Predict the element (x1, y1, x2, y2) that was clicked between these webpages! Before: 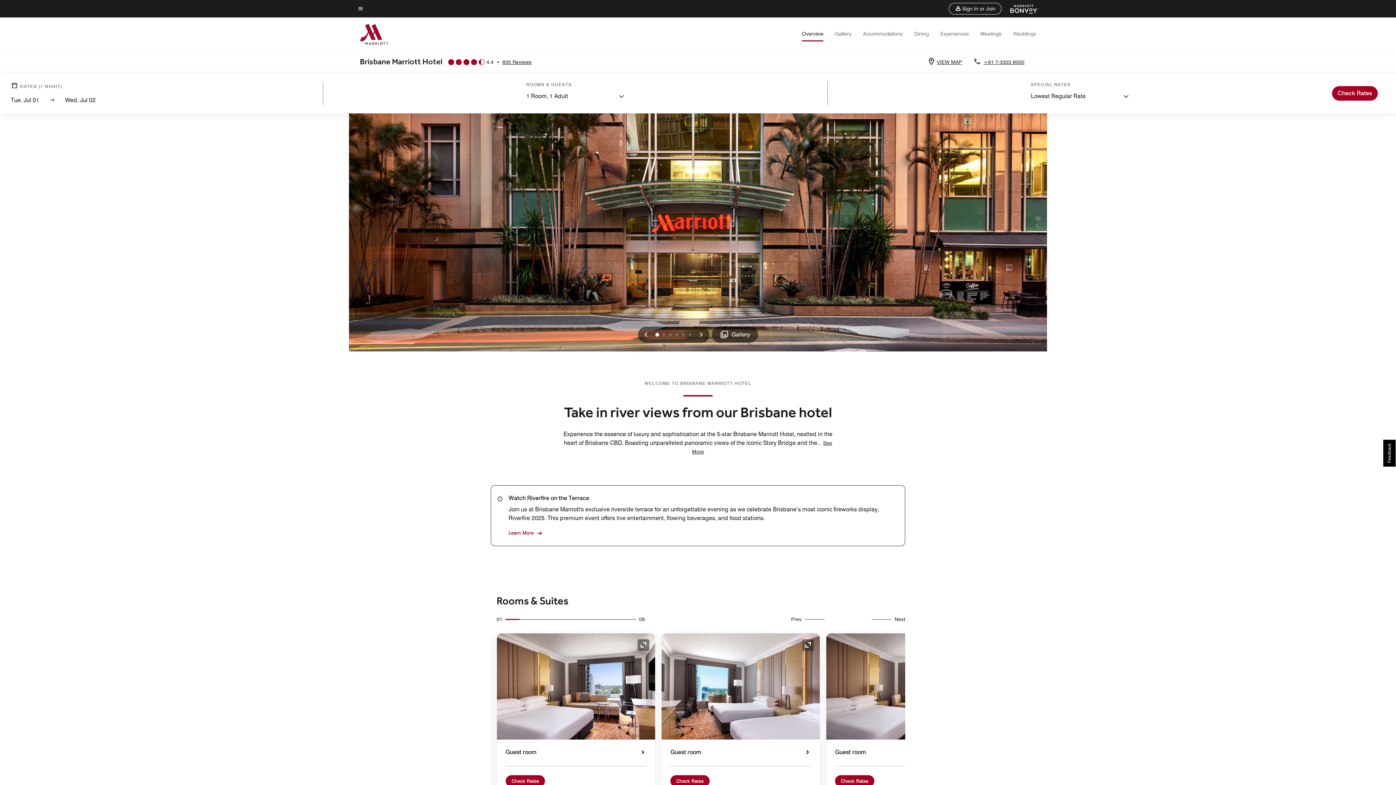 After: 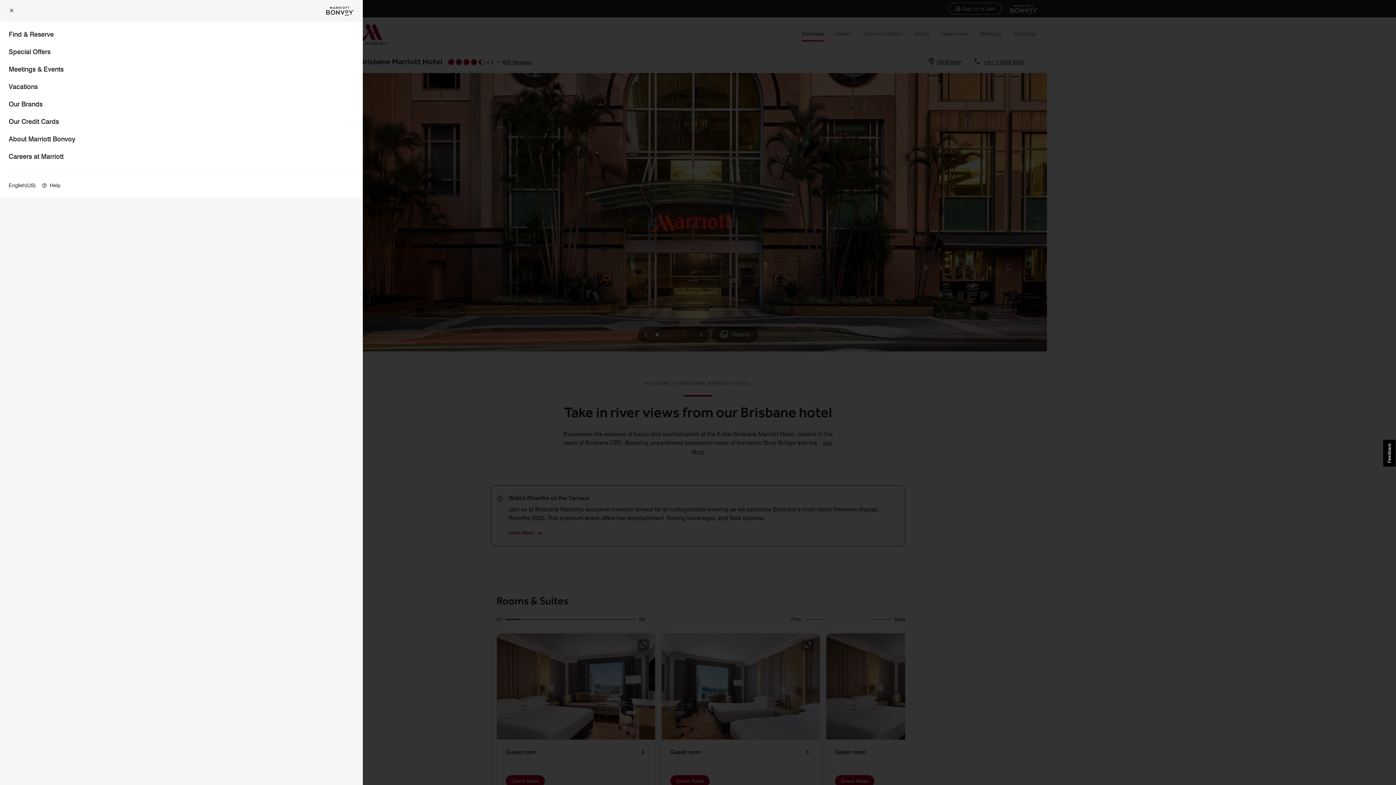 Action: label: Menu text bbox: (357, 4, 363, 13)